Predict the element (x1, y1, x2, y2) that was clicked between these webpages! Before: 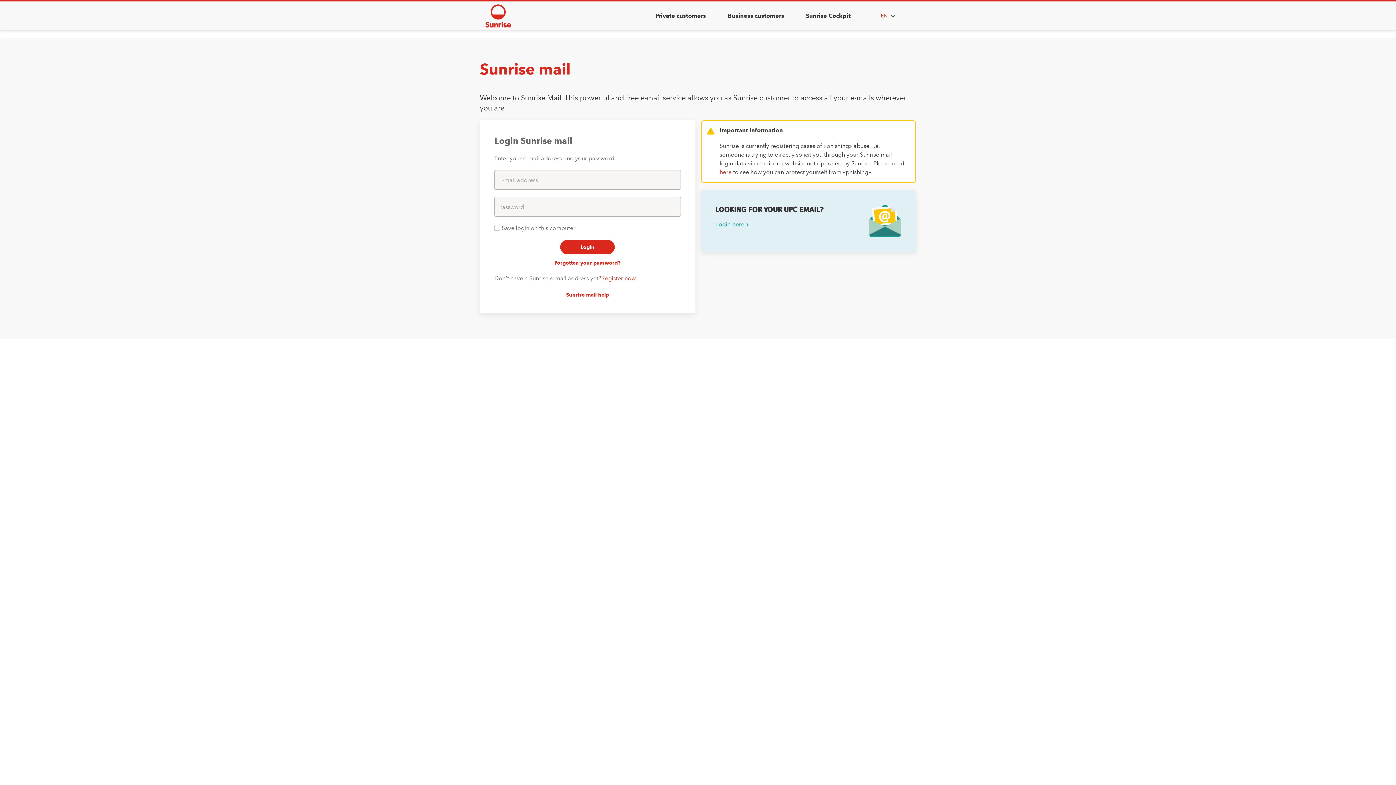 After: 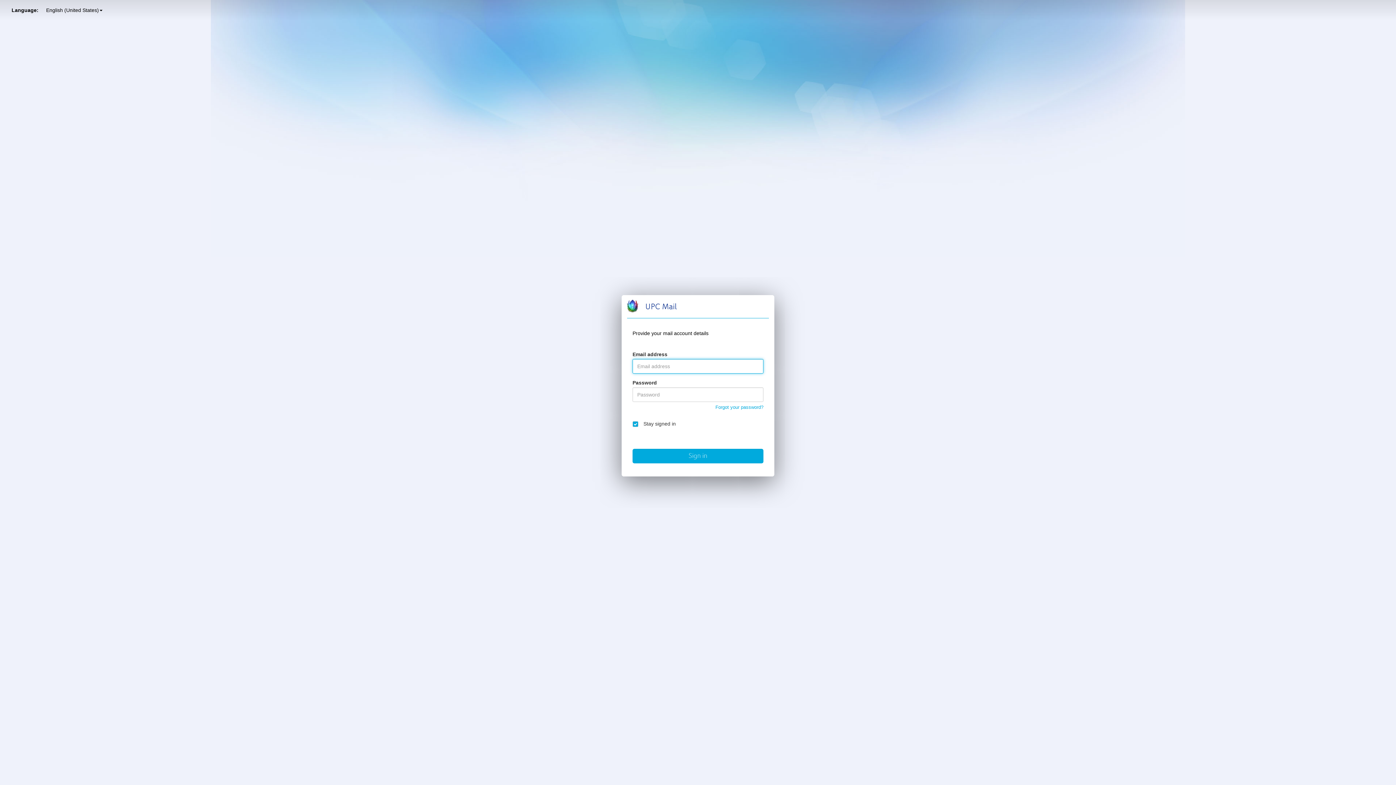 Action: bbox: (715, 221, 748, 227) label: Login here 